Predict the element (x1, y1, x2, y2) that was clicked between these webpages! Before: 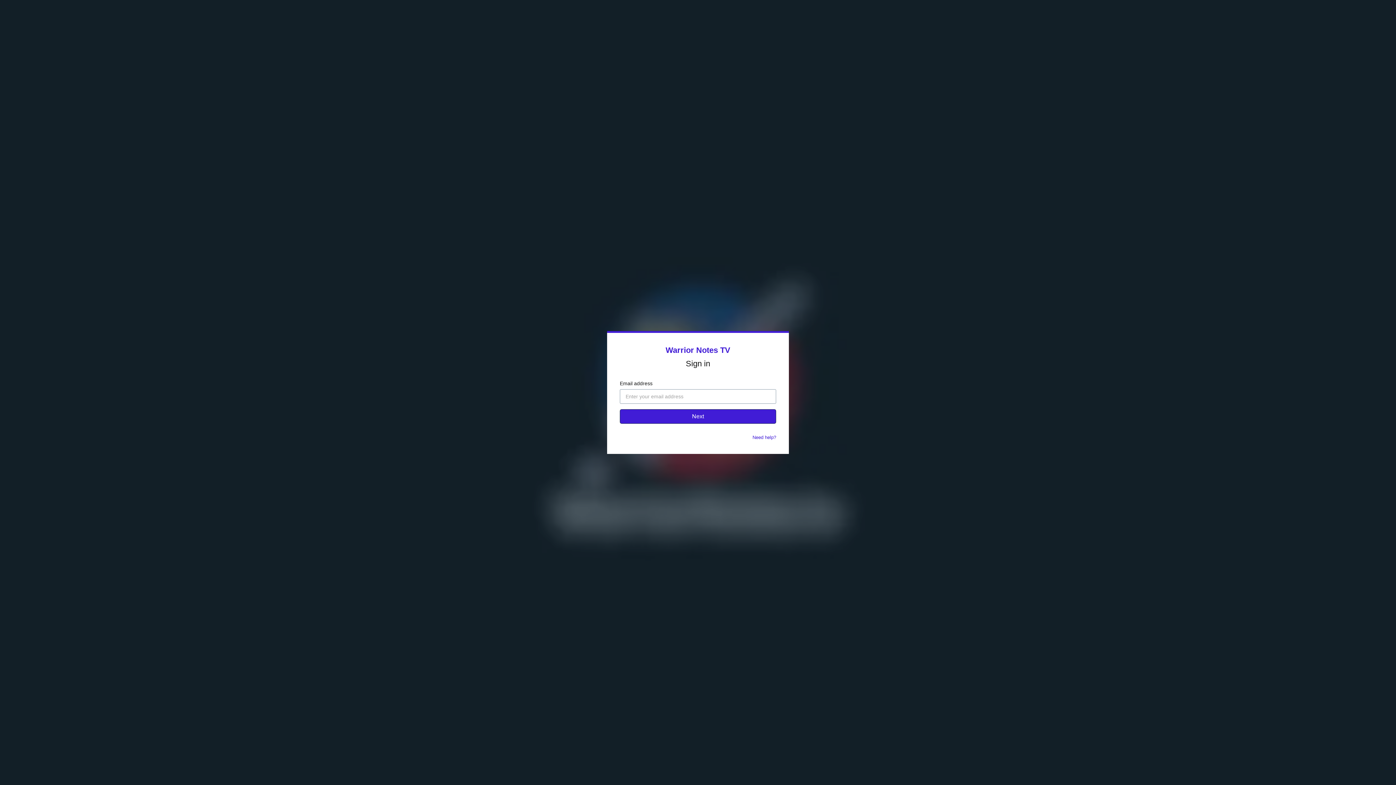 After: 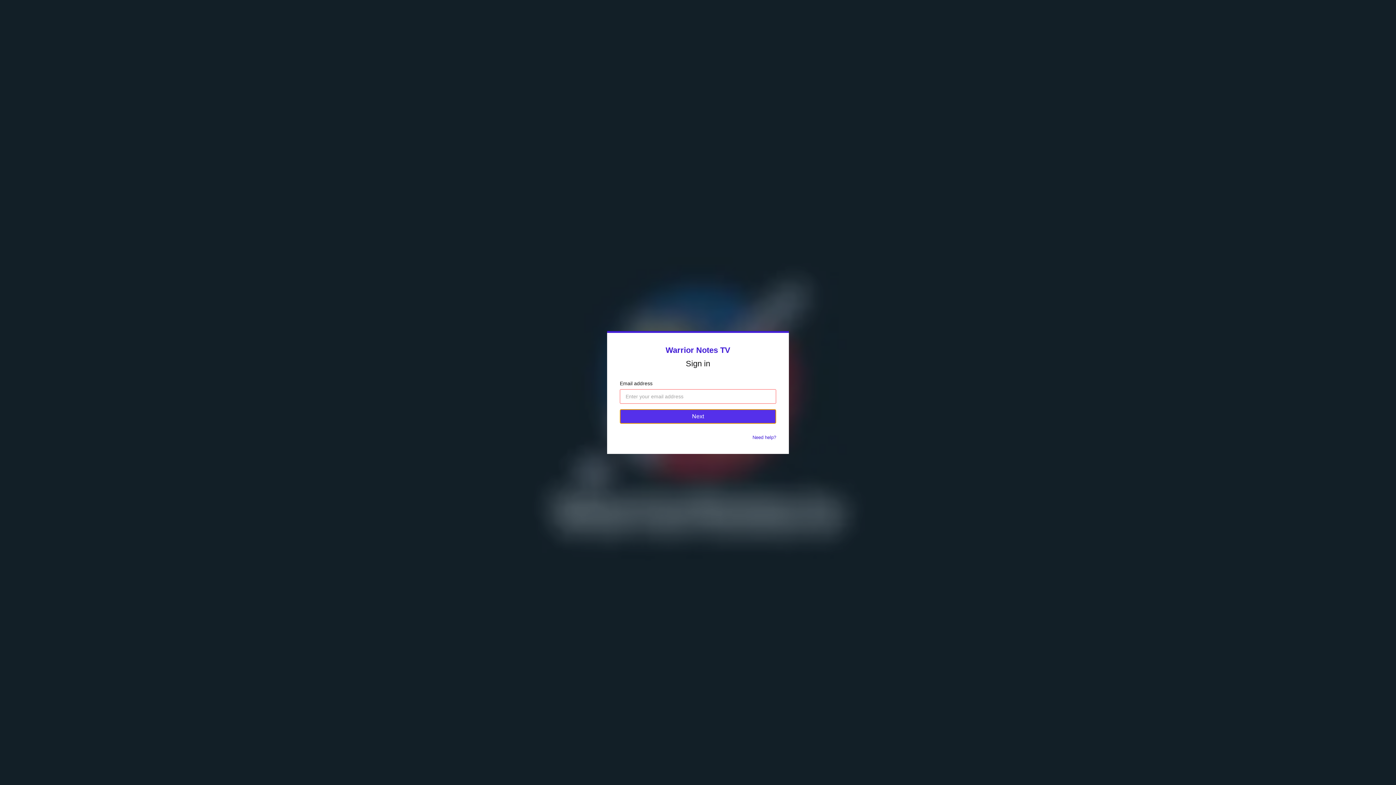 Action: label: Next bbox: (620, 409, 776, 424)